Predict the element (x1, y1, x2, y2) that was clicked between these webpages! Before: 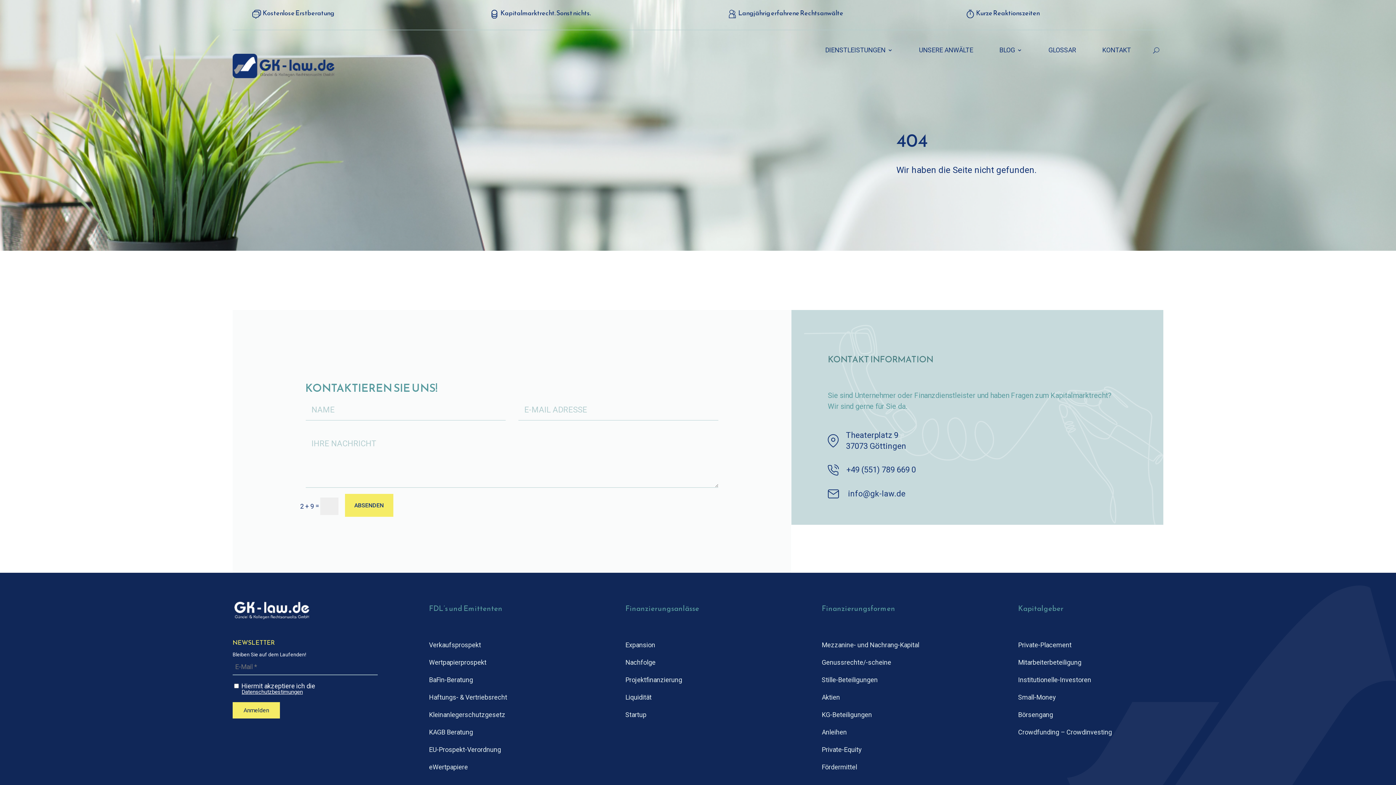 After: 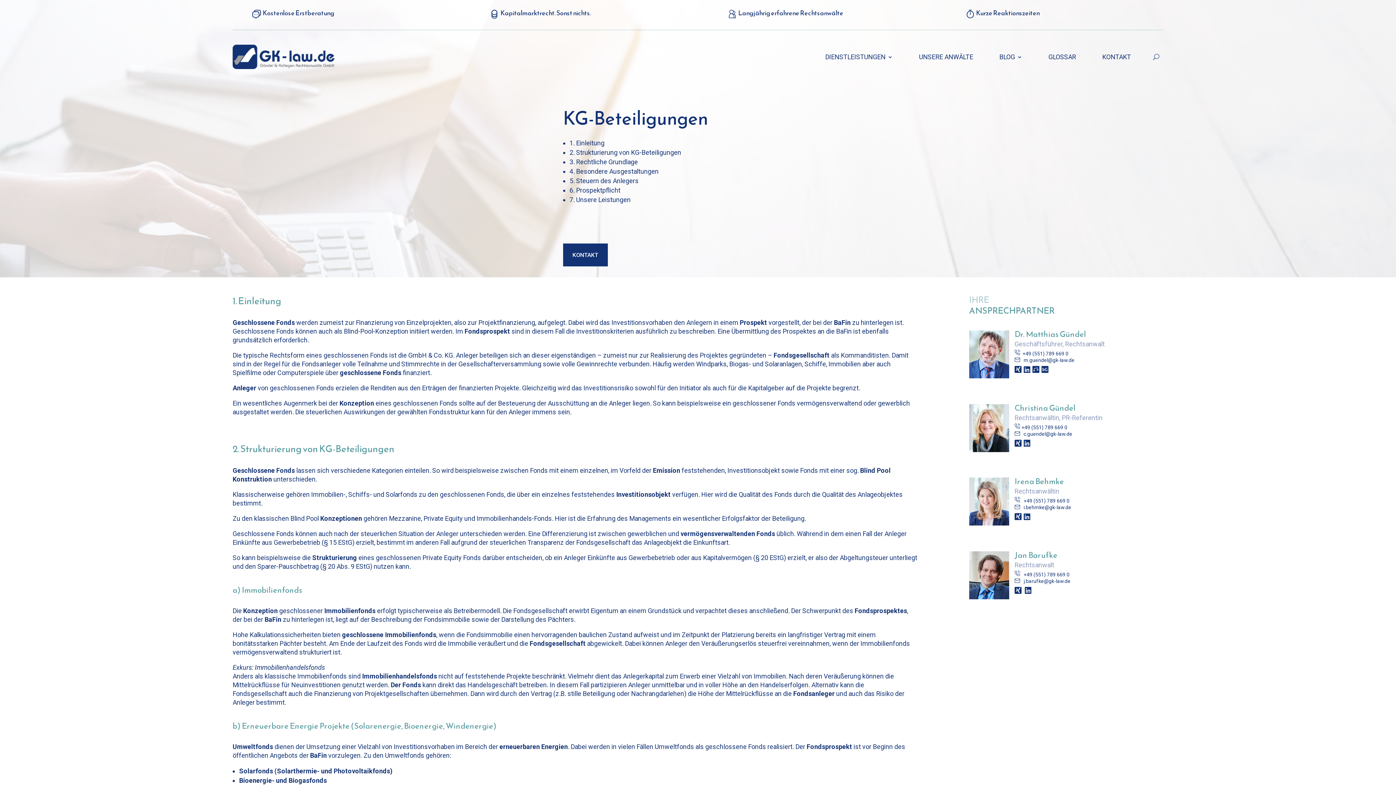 Action: label: KG-Beteiligungen bbox: (821, 711, 872, 718)